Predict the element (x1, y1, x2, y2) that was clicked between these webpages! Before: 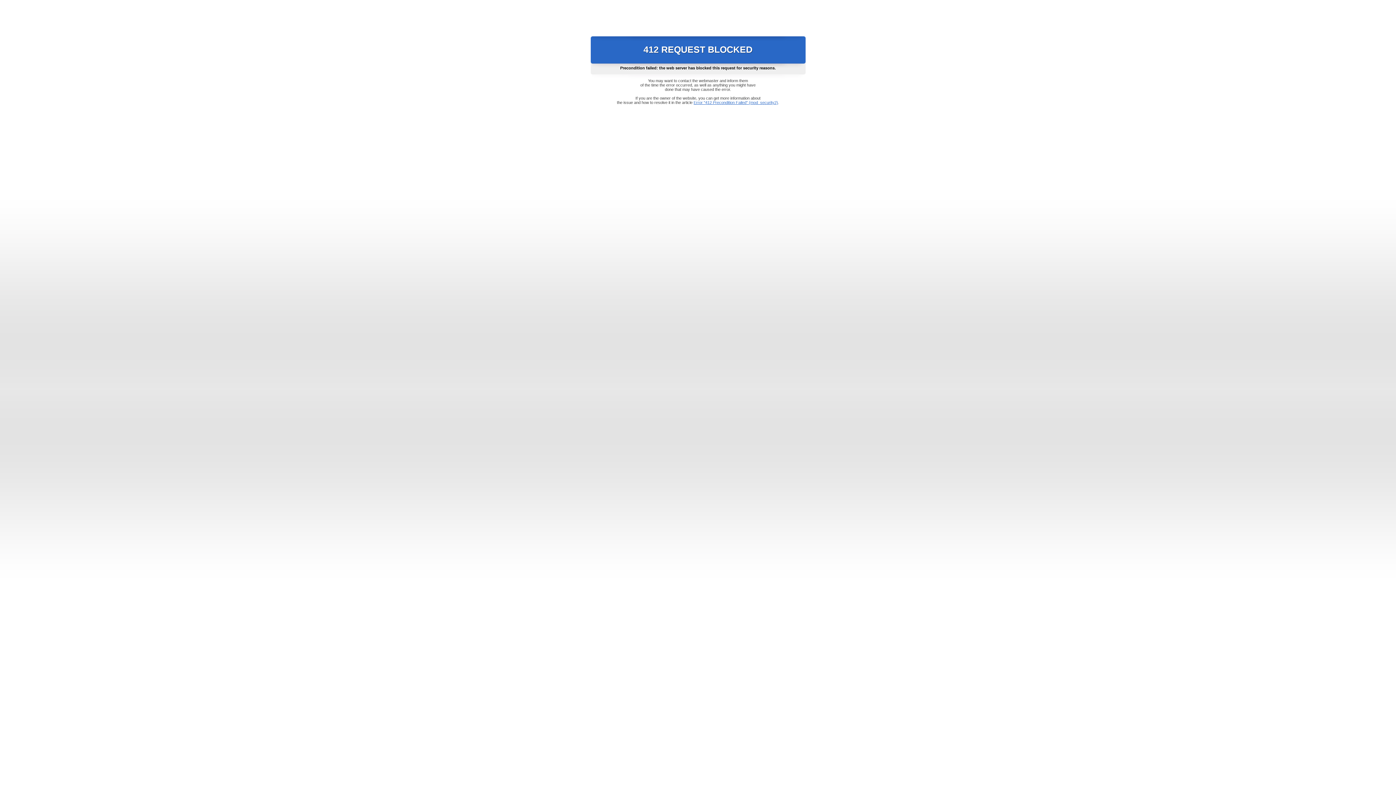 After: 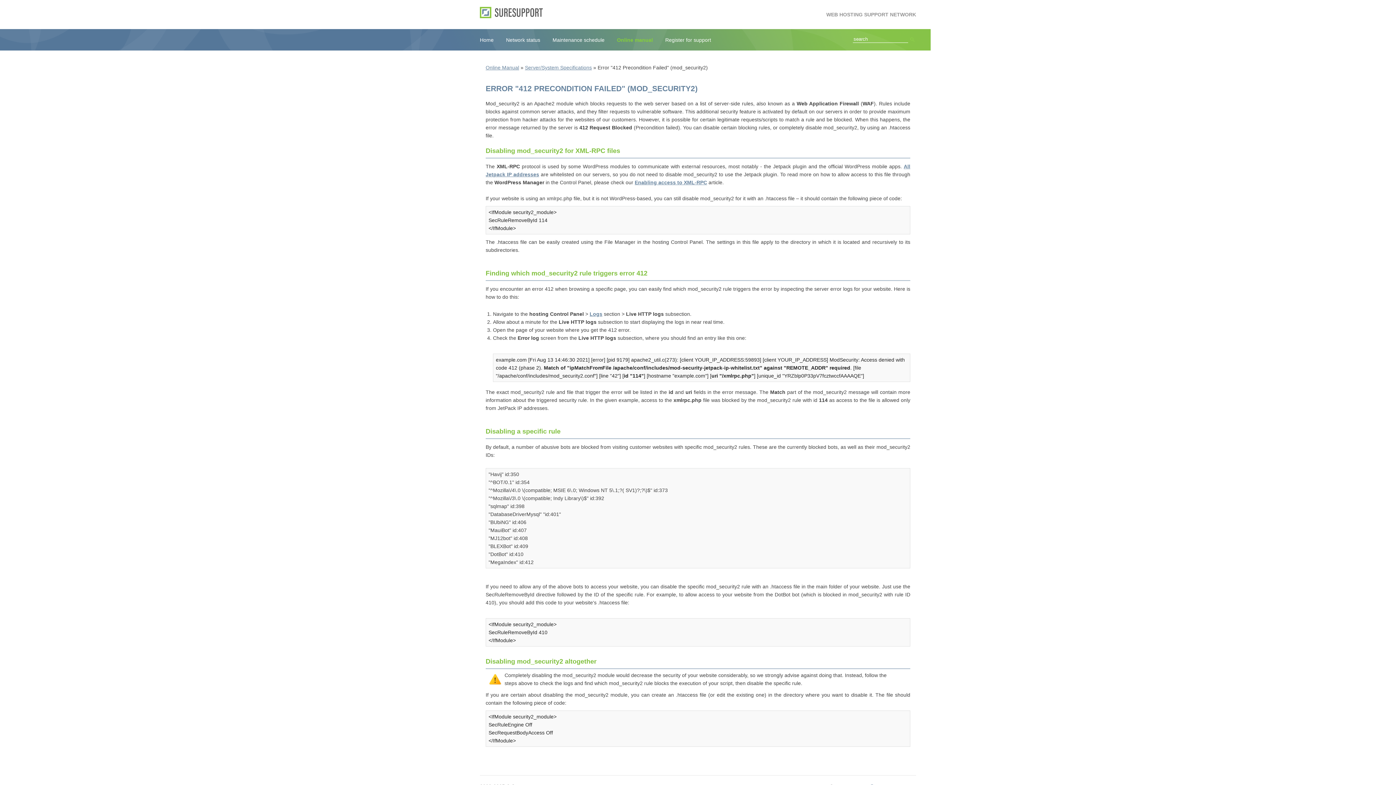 Action: label: Error "412 Precondition Failed" (mod_security2) bbox: (693, 100, 778, 104)